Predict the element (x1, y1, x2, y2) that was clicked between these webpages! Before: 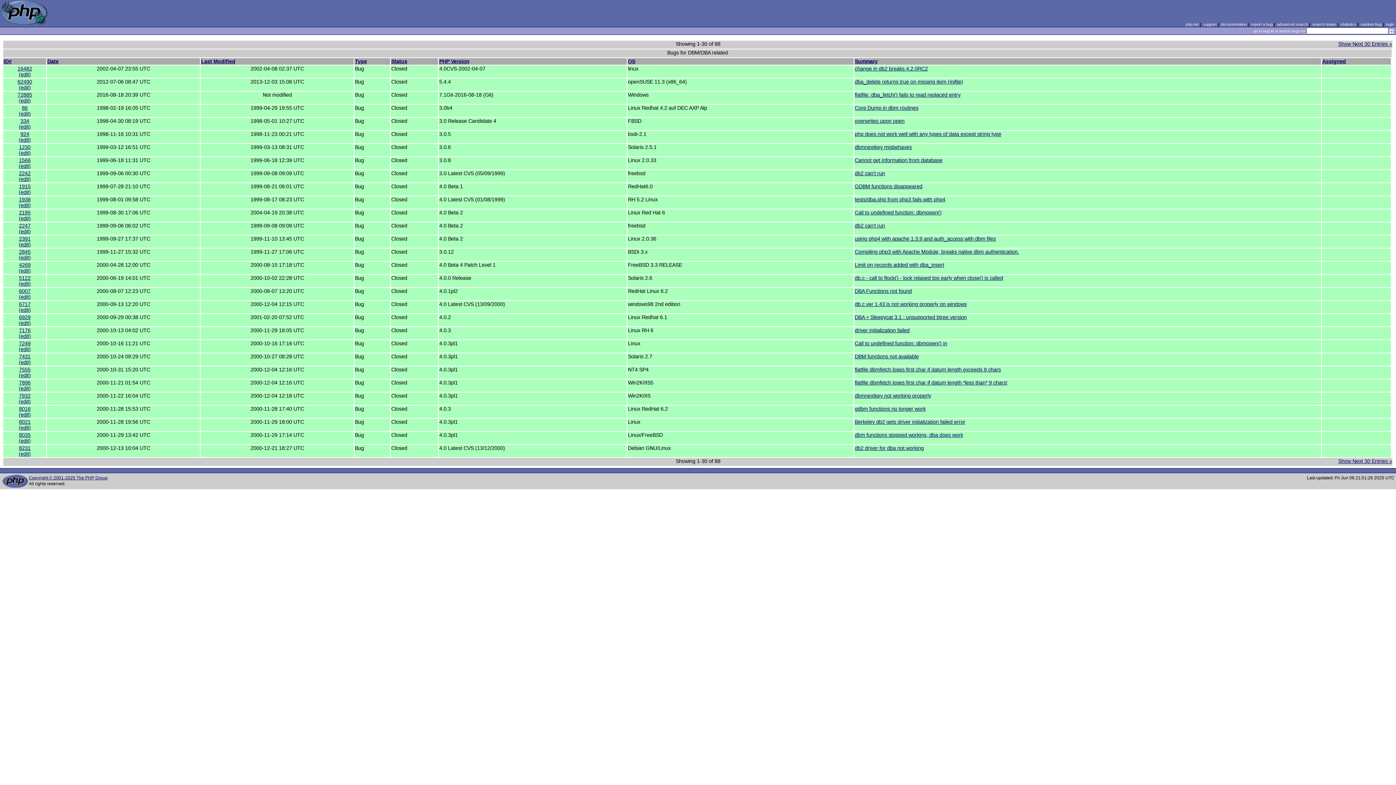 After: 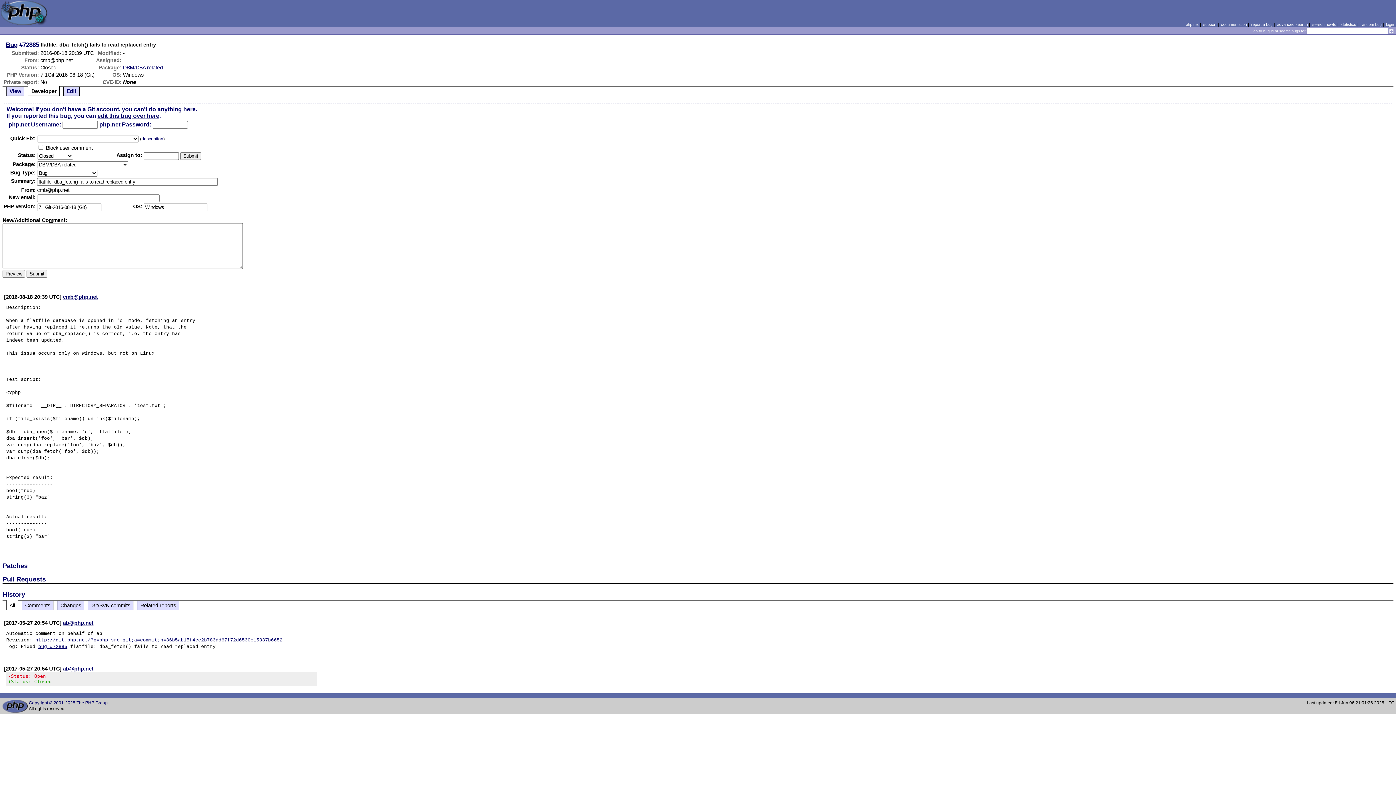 Action: bbox: (18, 97, 30, 103) label: (edit)